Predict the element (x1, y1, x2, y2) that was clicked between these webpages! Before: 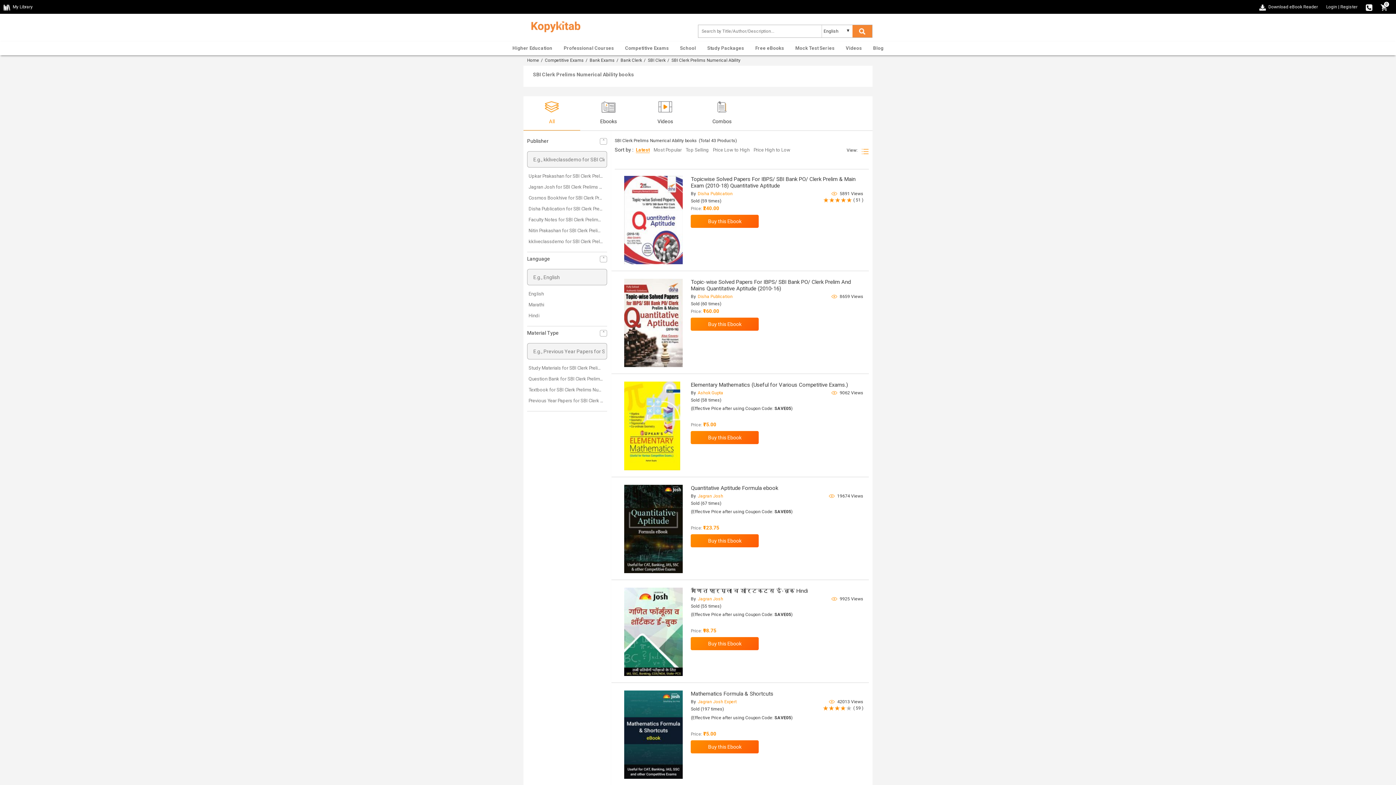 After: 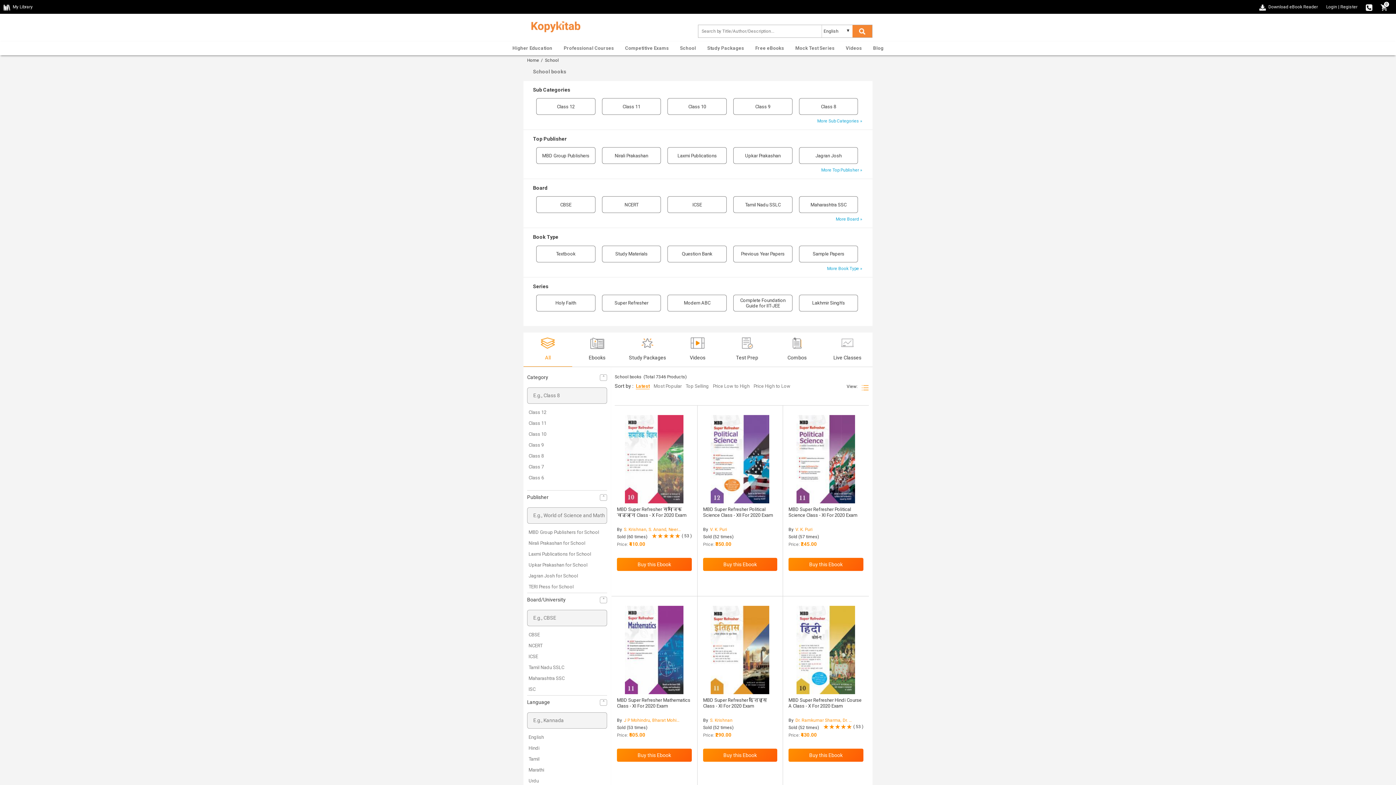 Action: label: School bbox: (675, 41, 701, 55)